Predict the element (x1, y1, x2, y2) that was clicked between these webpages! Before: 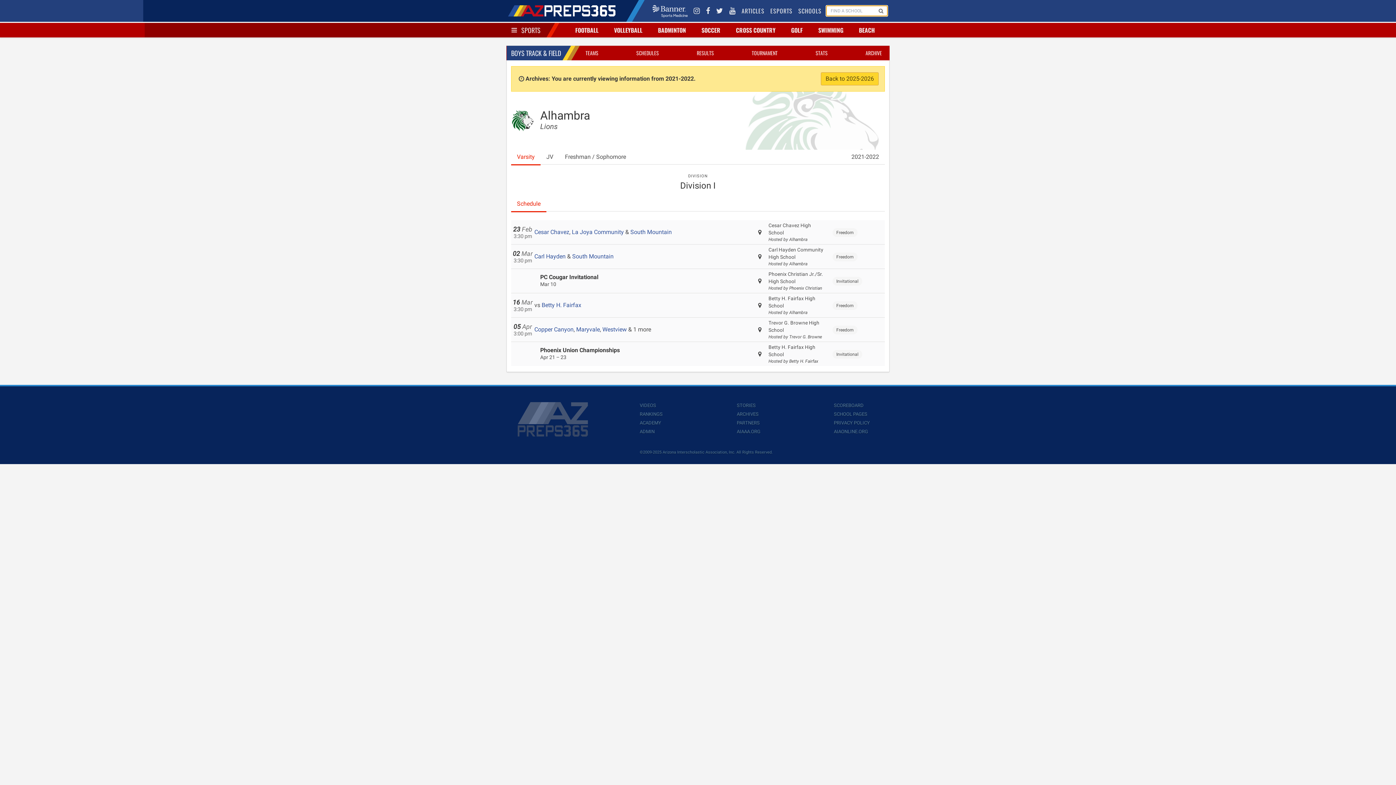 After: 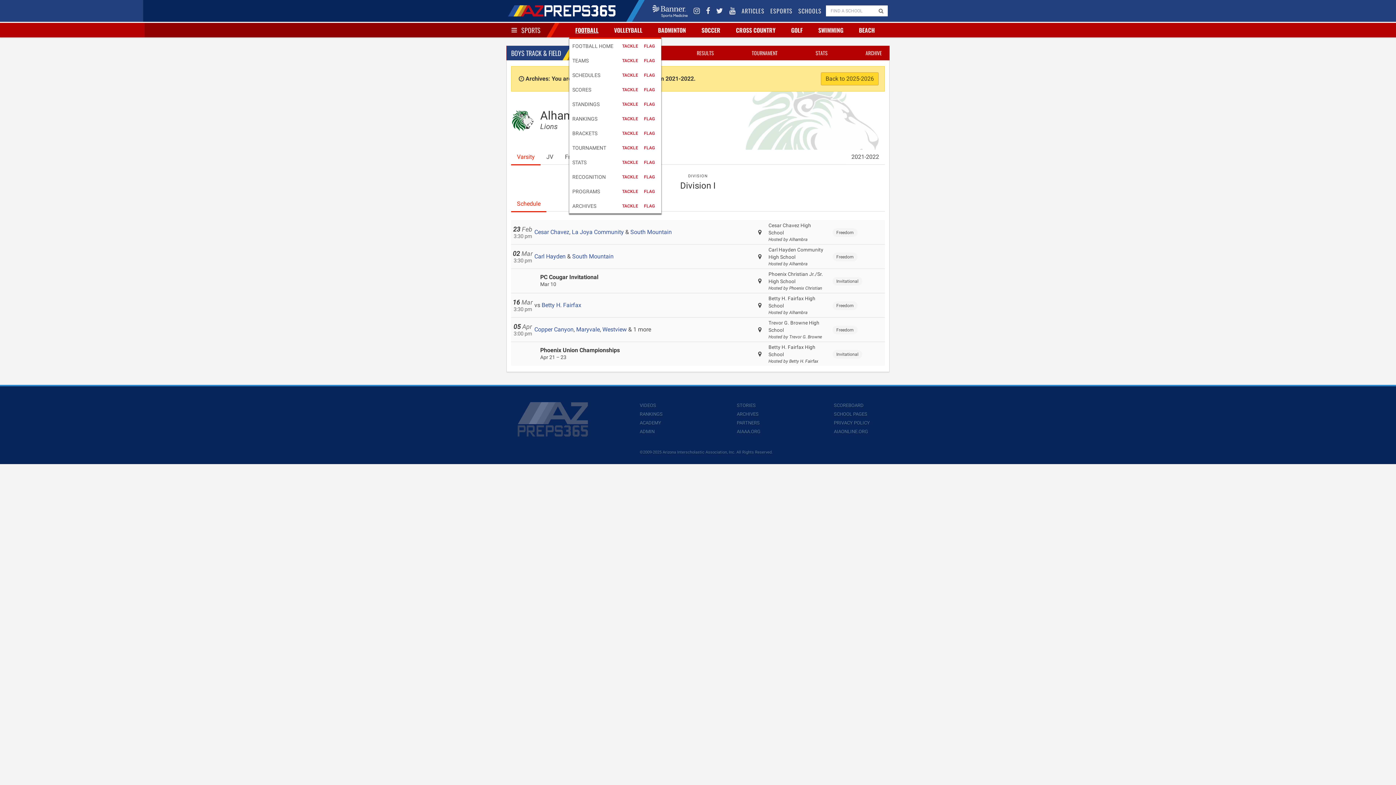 Action: bbox: (573, 22, 601, 37) label: FOOTBALL